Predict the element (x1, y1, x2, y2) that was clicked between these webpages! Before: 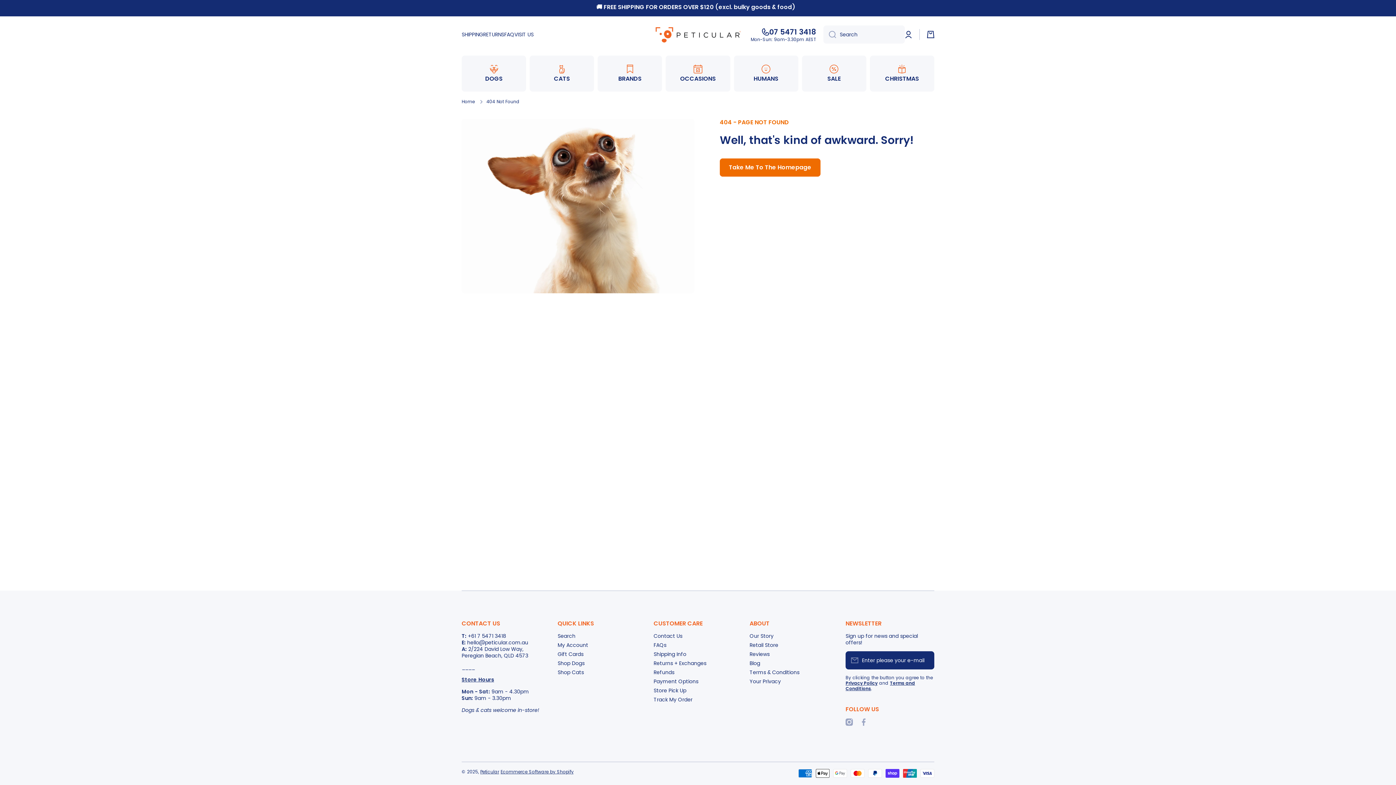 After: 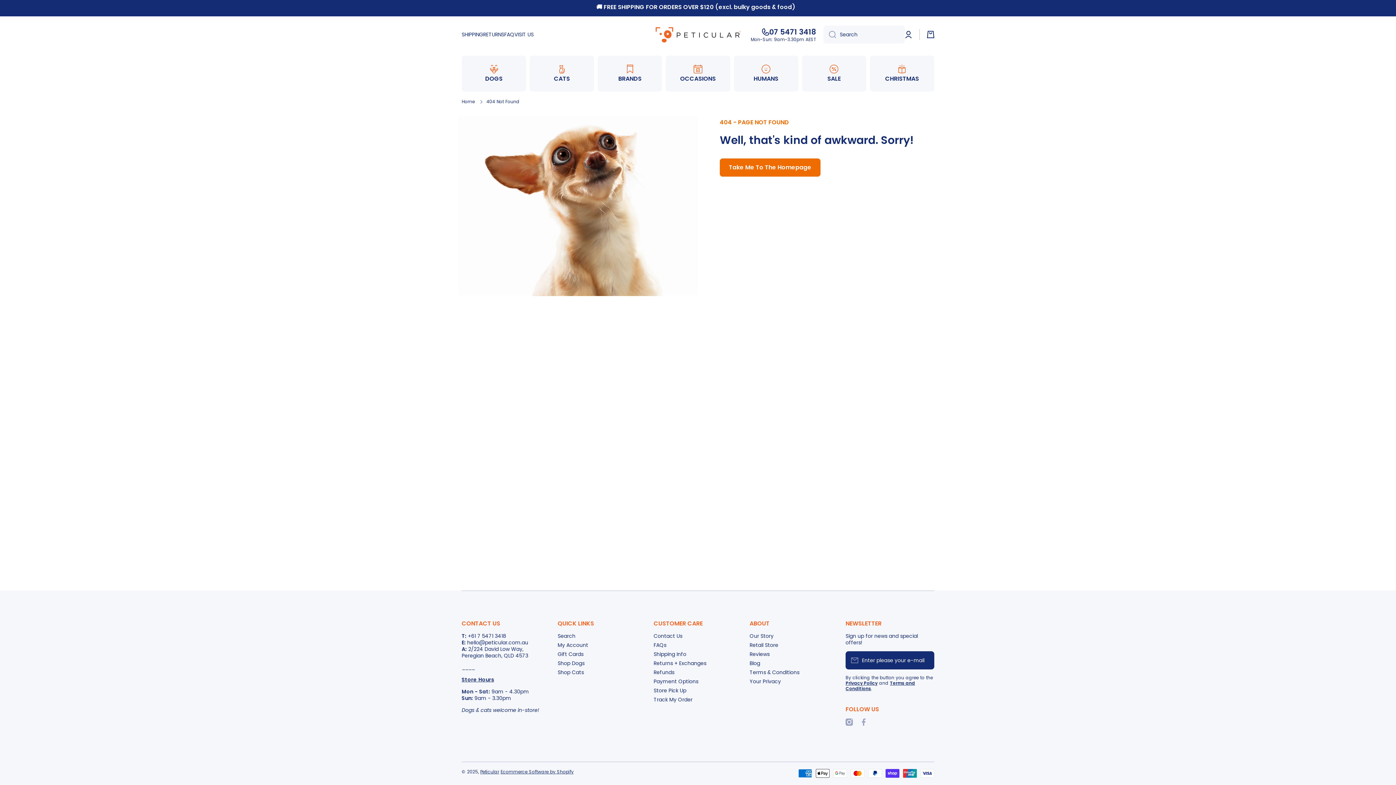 Action: bbox: (461, 118, 694, 293)